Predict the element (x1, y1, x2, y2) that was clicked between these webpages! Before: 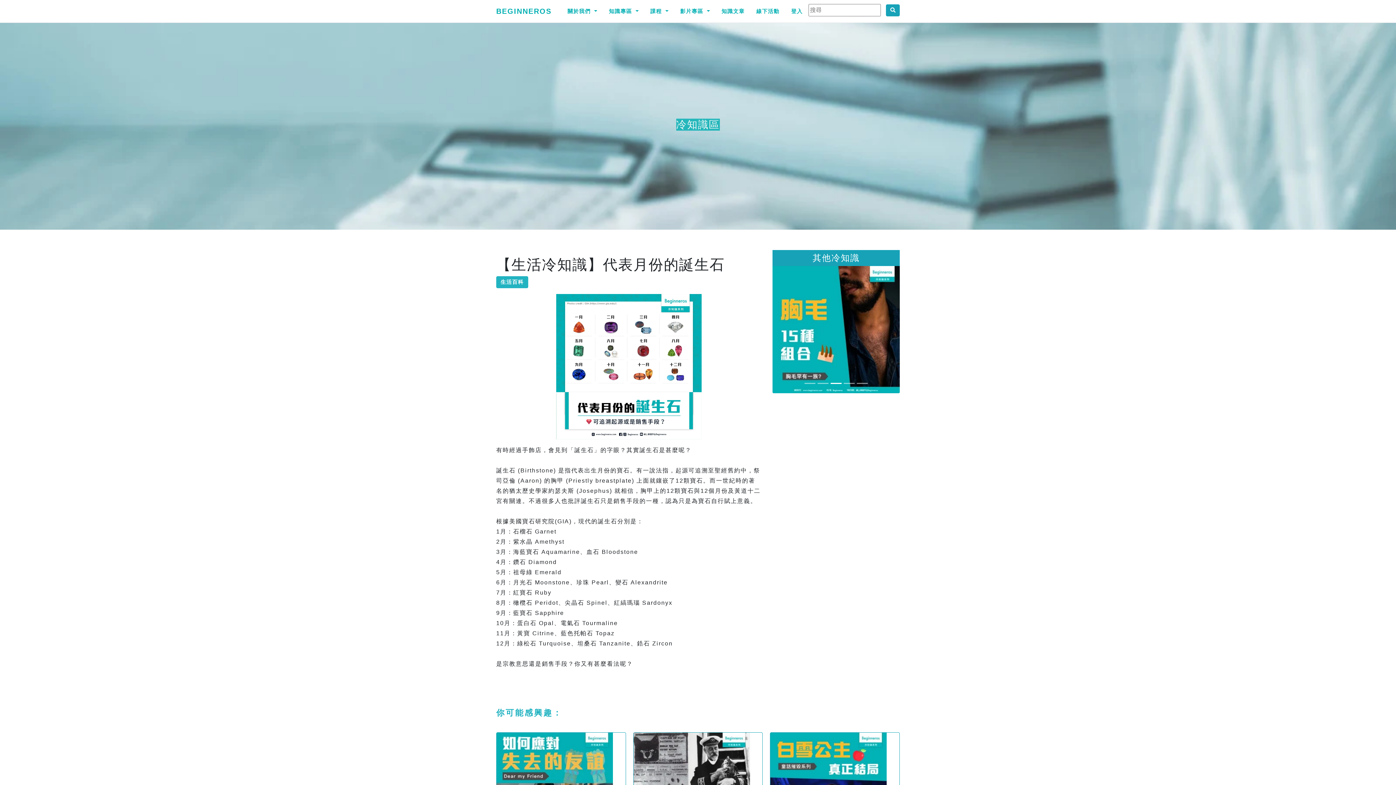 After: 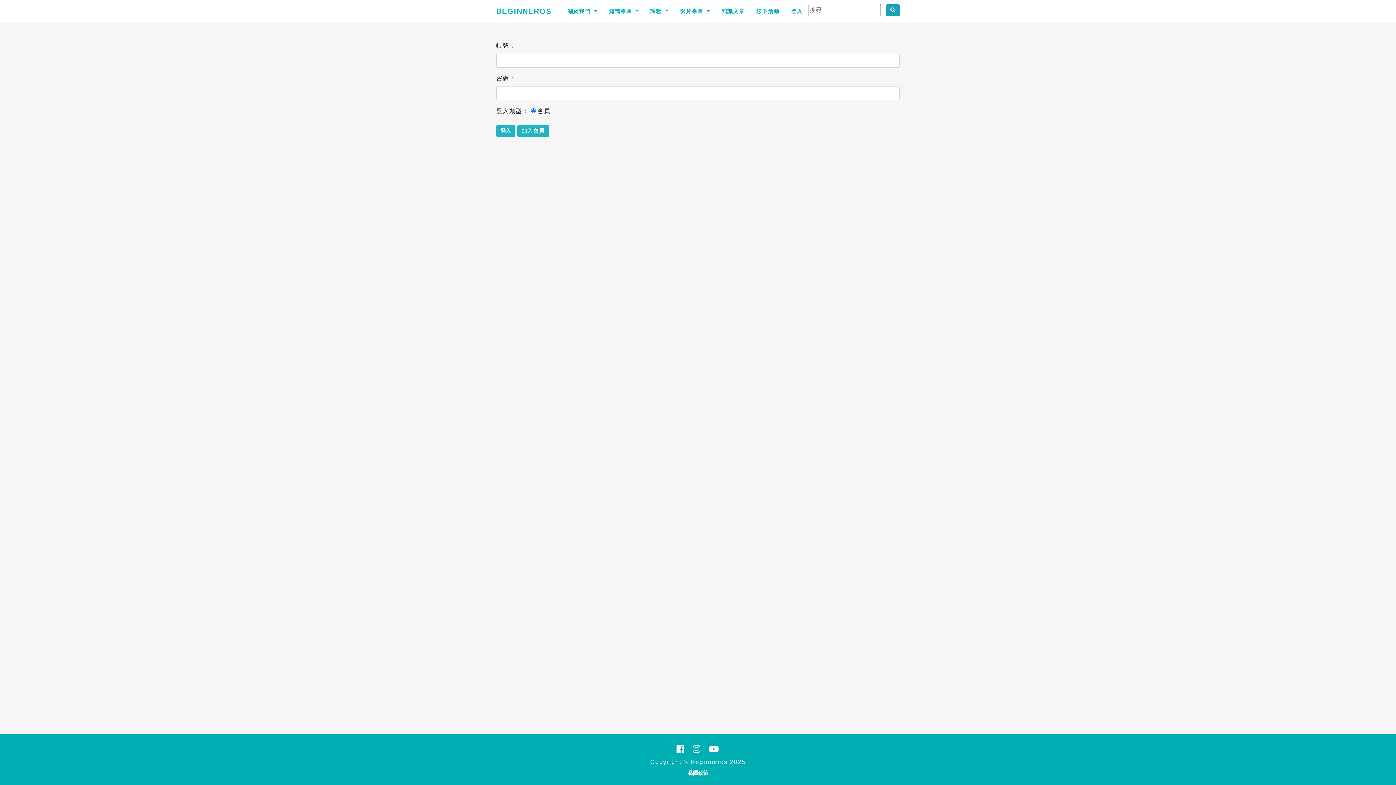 Action: label: 登入 bbox: (785, 3, 808, 18)